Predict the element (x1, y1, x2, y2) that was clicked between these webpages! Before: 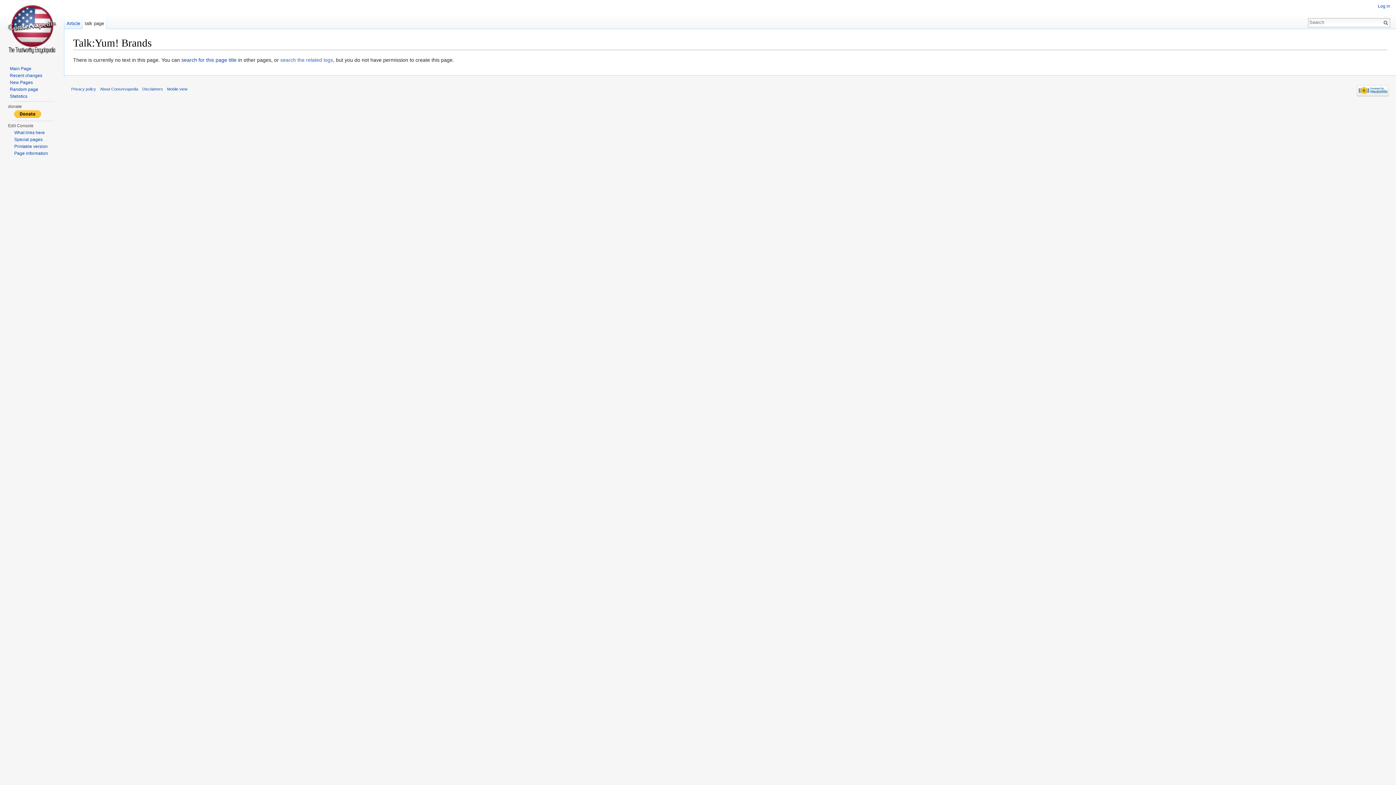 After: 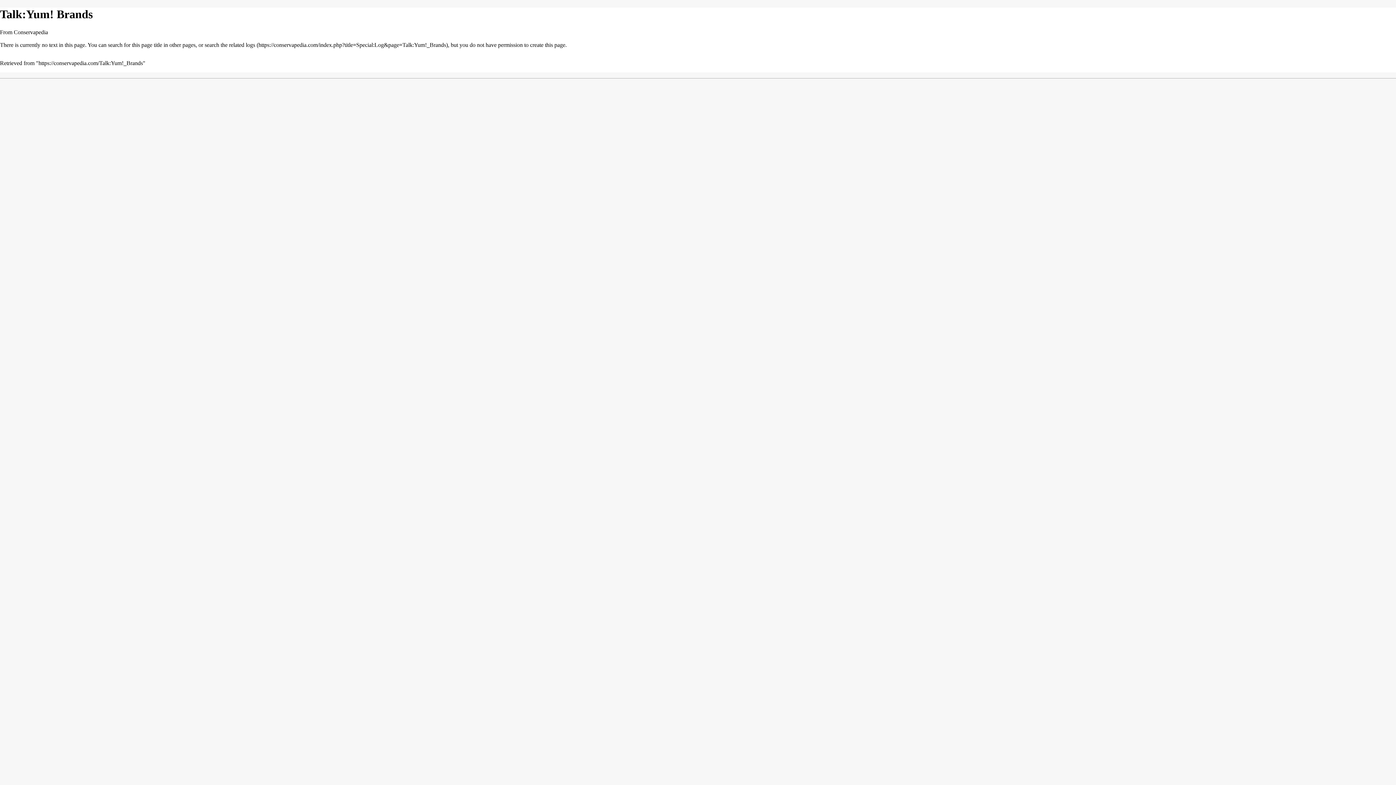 Action: bbox: (14, 144, 47, 149) label: Printable version